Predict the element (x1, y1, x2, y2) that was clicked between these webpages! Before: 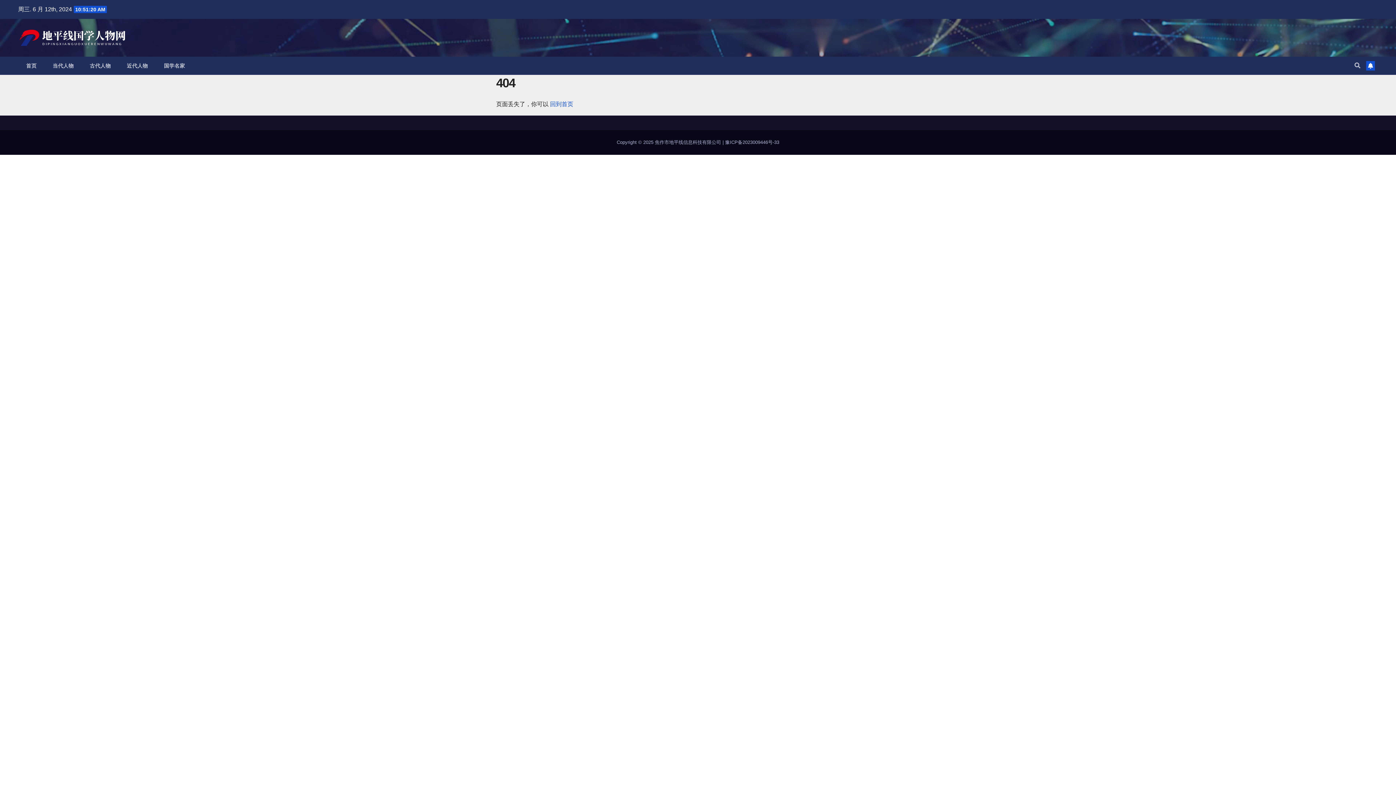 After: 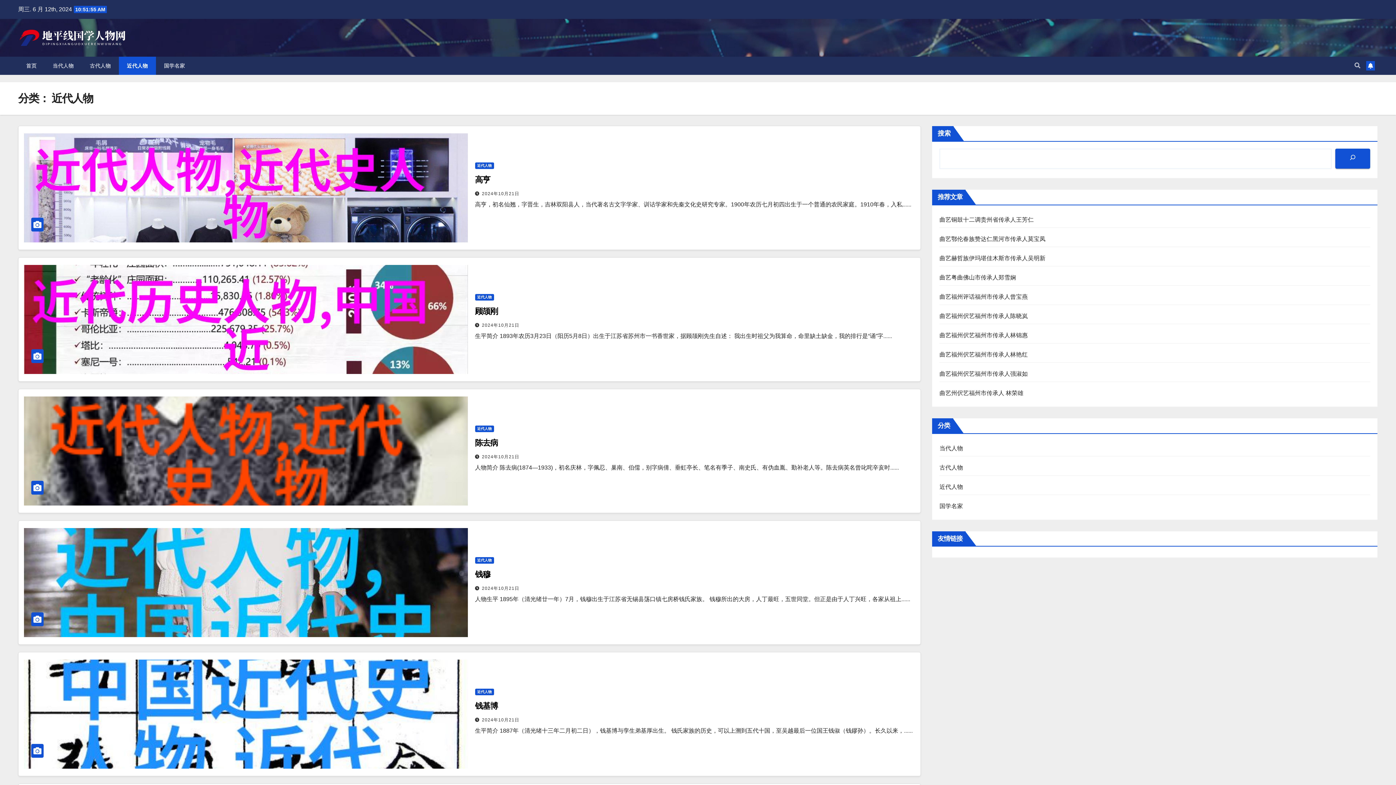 Action: label: 近代人物 bbox: (118, 56, 156, 74)